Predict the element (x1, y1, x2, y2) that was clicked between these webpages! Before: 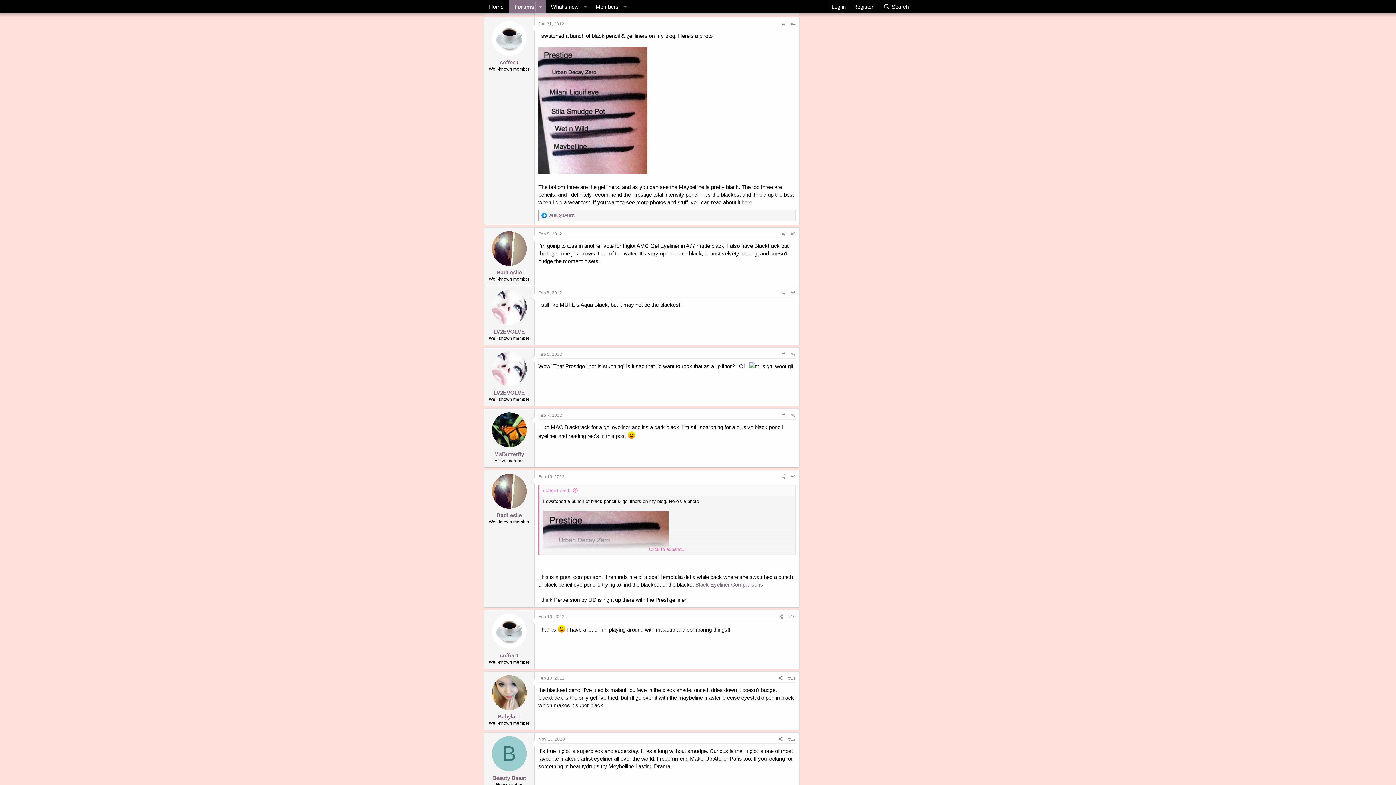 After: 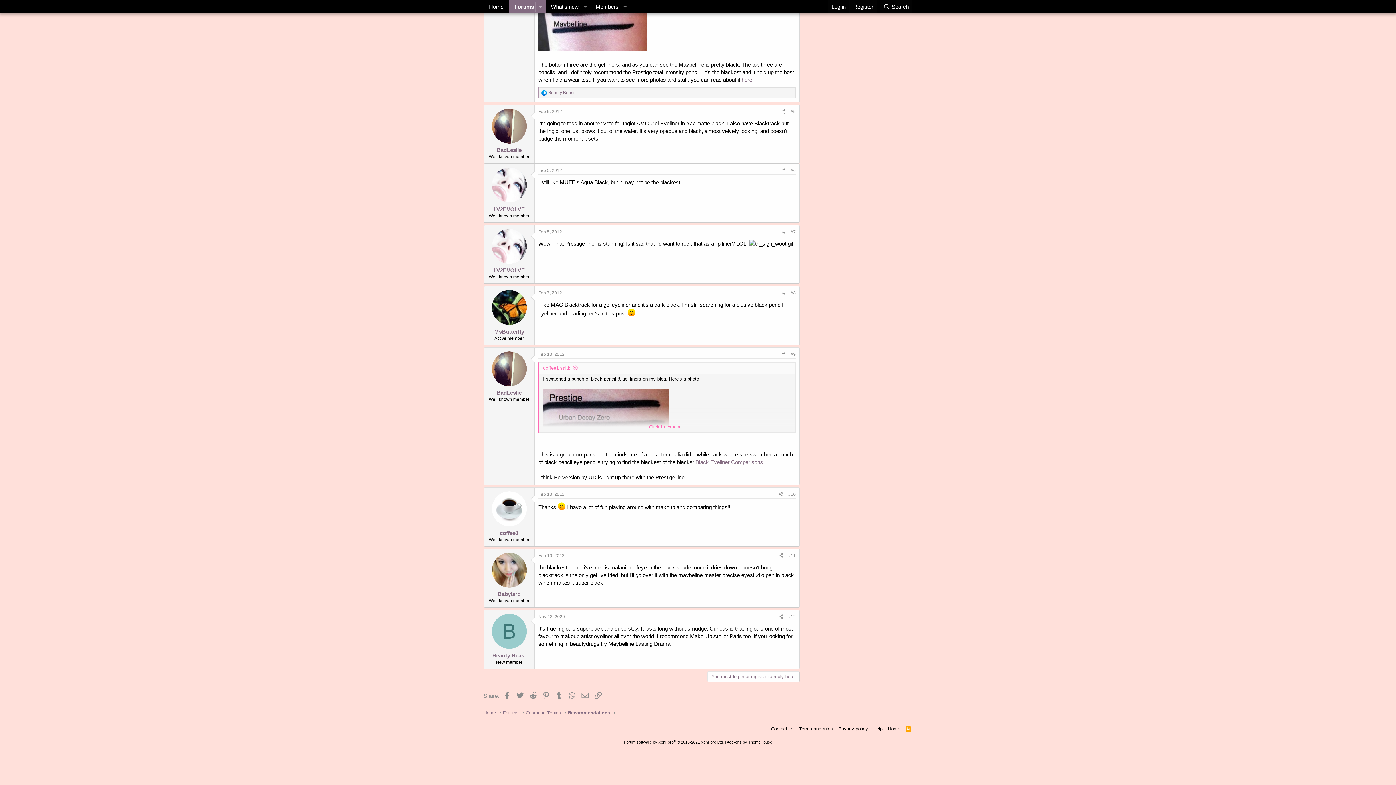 Action: bbox: (538, 675, 564, 680) label: Feb 10, 2012